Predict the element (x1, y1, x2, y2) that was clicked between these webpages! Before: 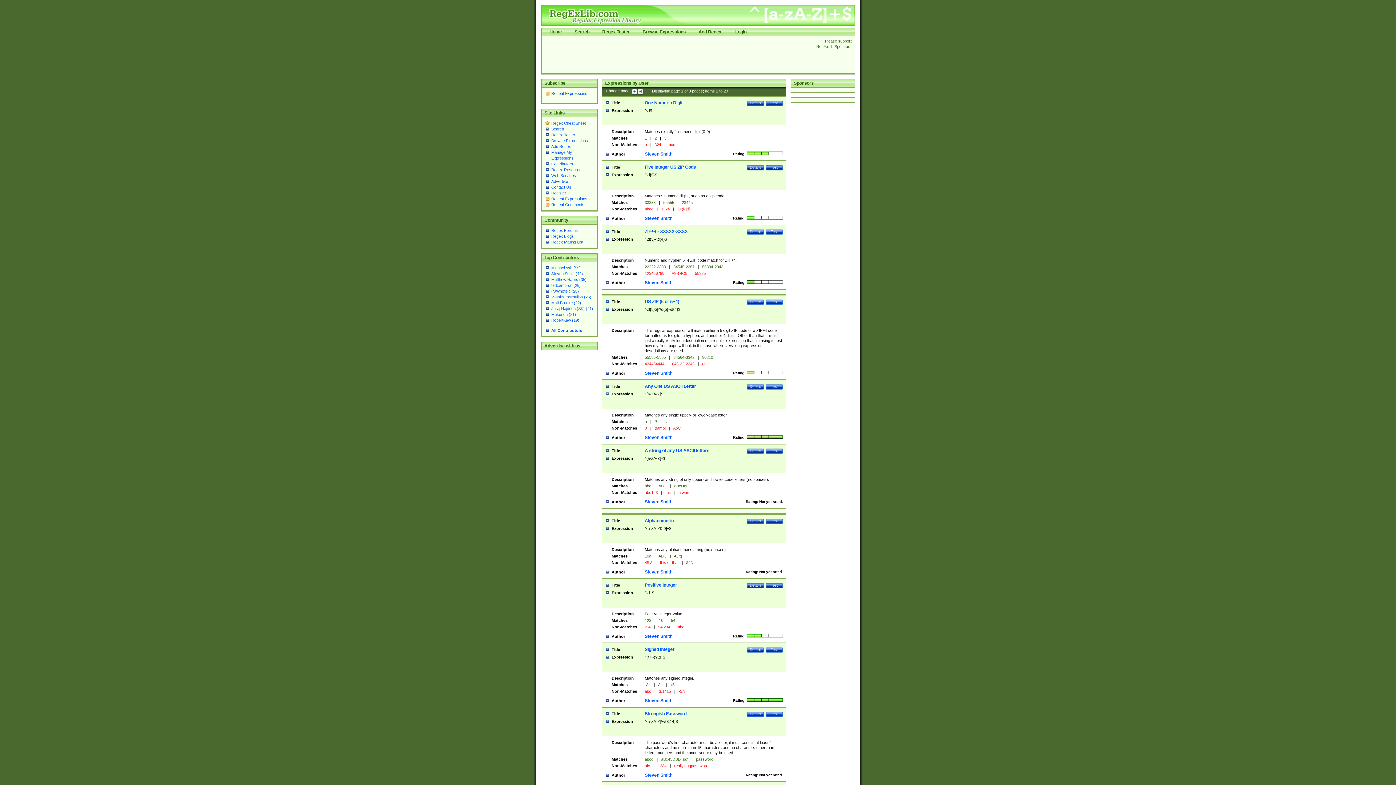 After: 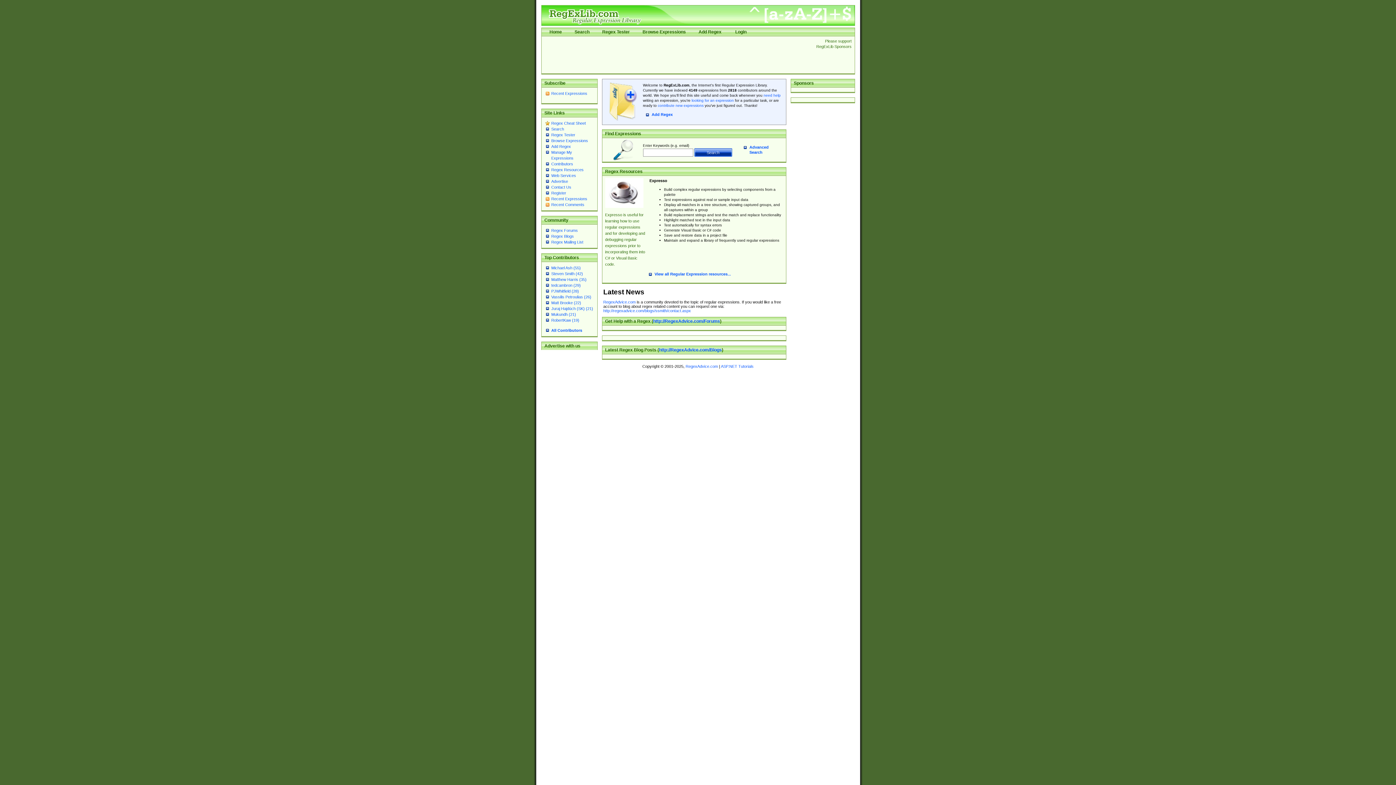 Action: label: Home bbox: (549, 29, 562, 34)